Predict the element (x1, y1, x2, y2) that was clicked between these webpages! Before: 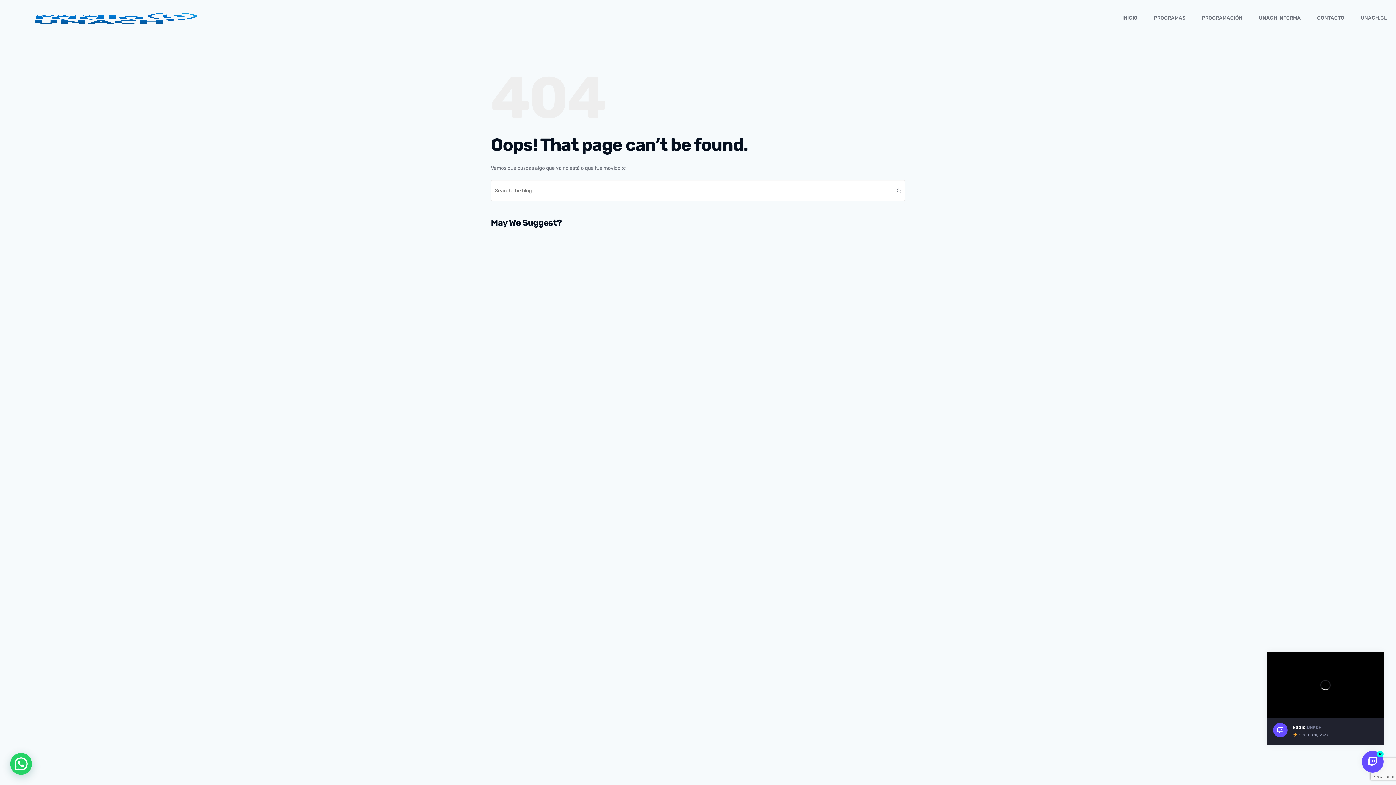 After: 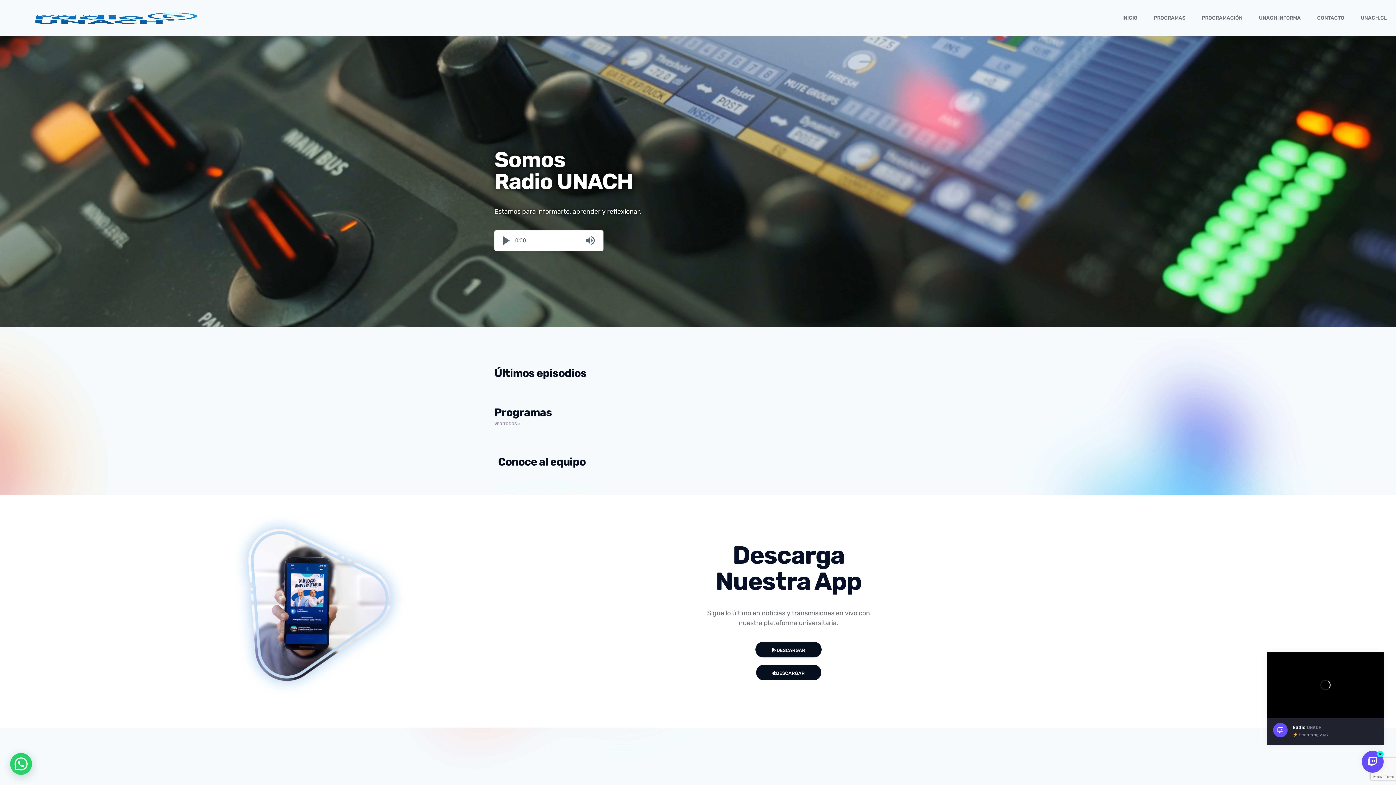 Action: bbox: (1118, 7, 1141, 28) label: INICIO